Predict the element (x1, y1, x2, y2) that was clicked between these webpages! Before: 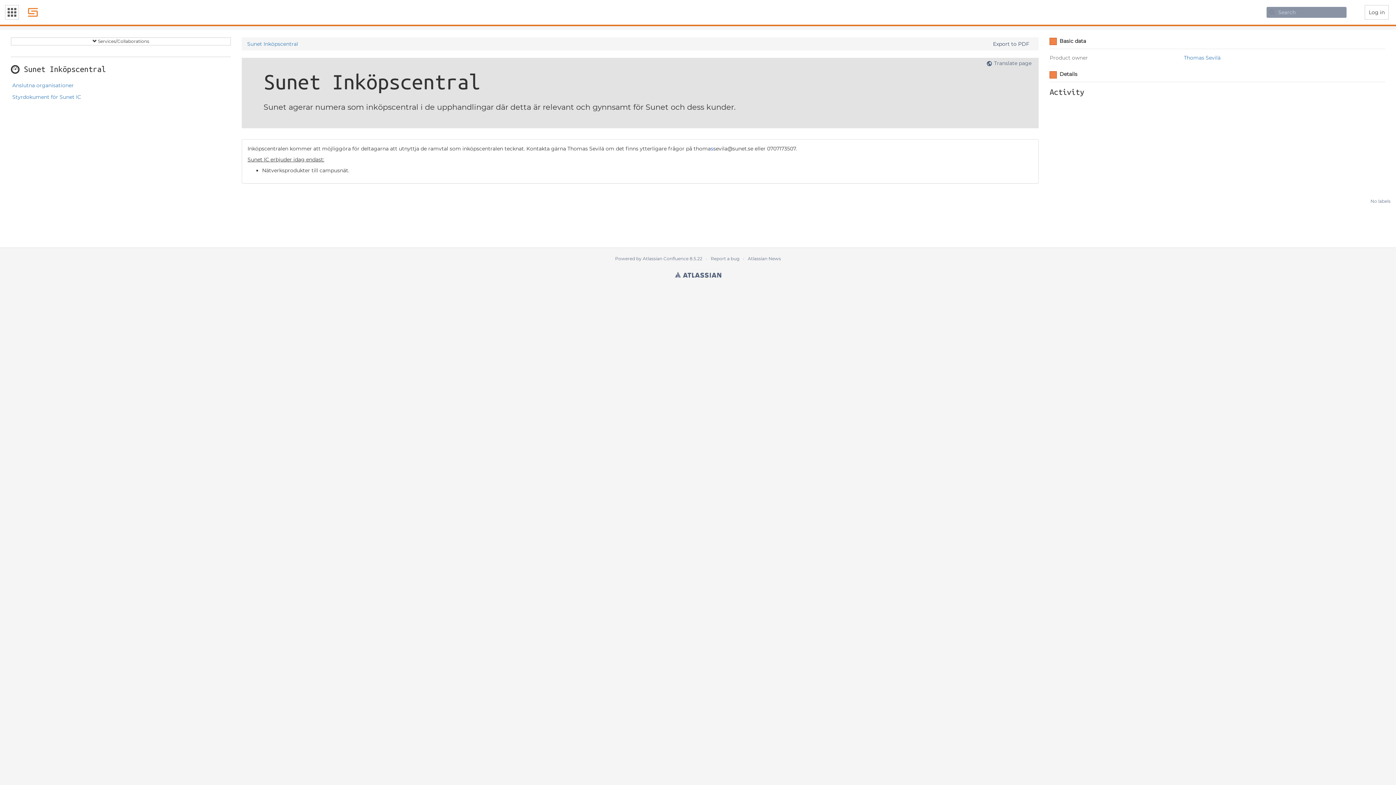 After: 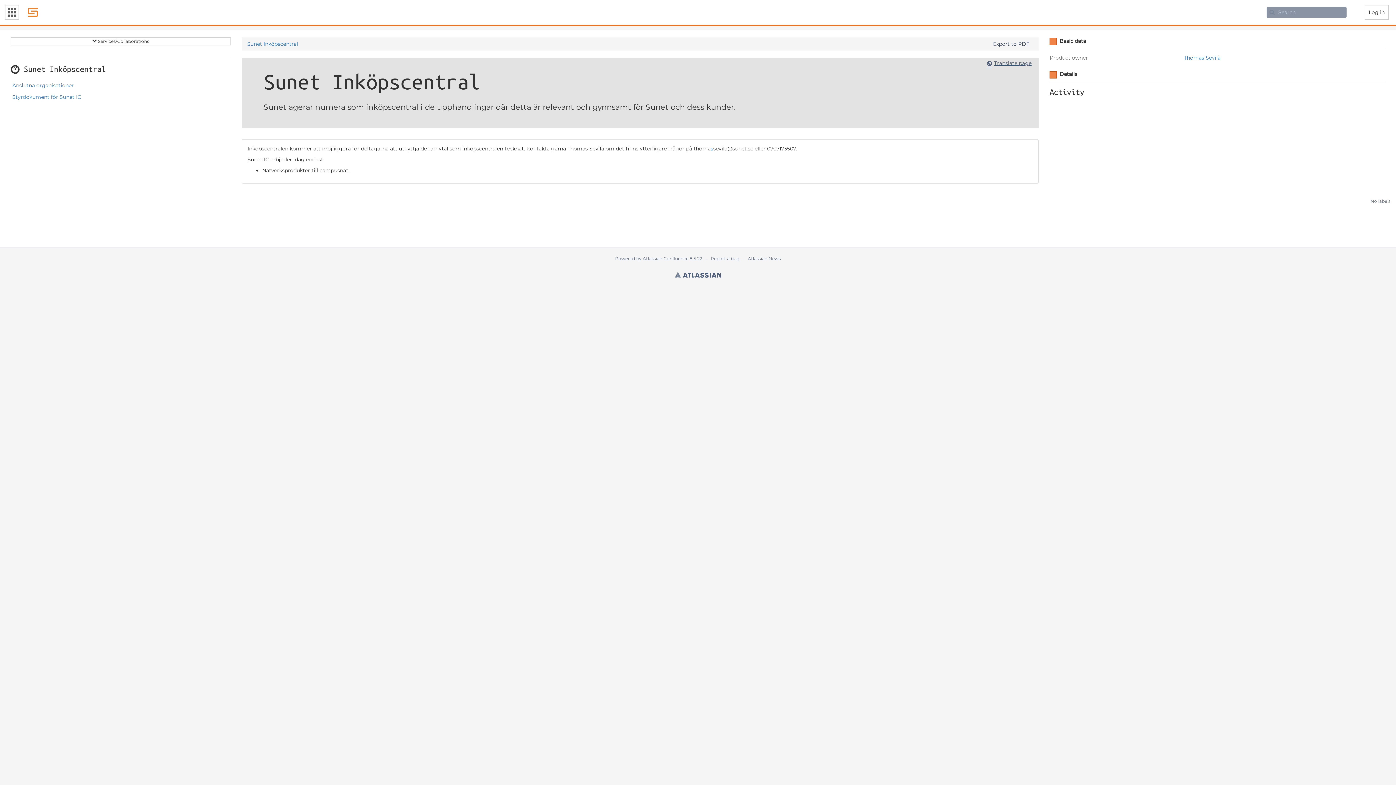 Action: label: Translate page bbox: (986, 60, 1035, 66)